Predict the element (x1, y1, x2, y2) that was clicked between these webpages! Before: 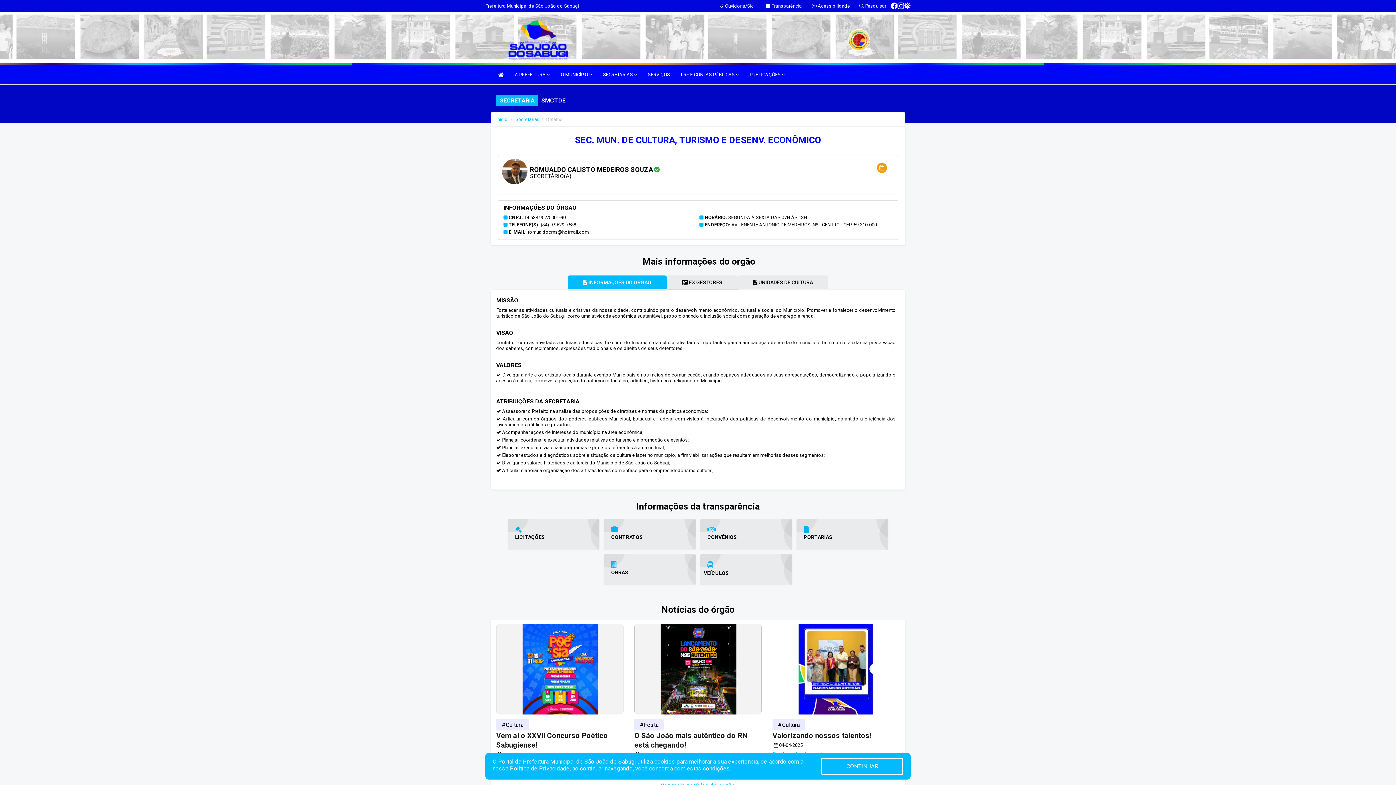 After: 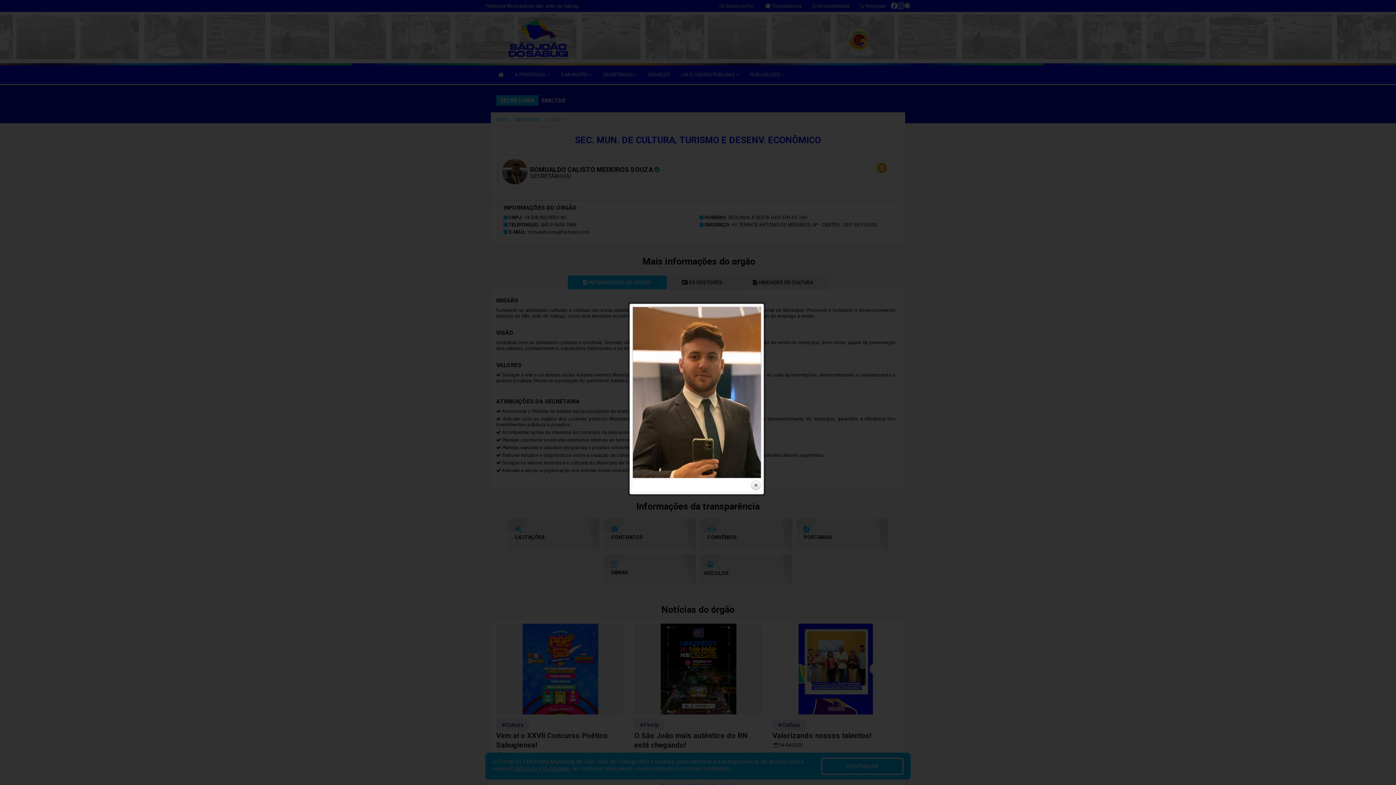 Action: bbox: (502, 158, 527, 192)